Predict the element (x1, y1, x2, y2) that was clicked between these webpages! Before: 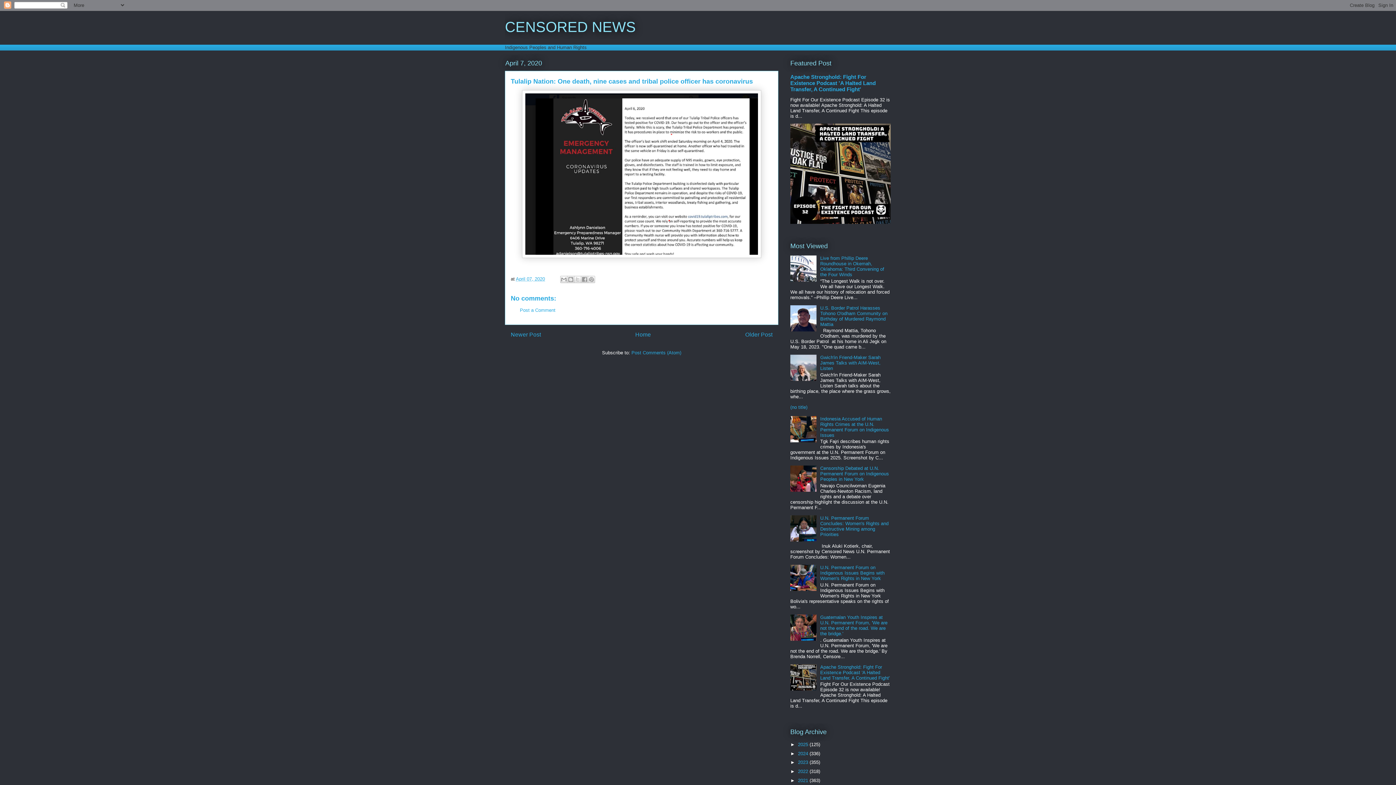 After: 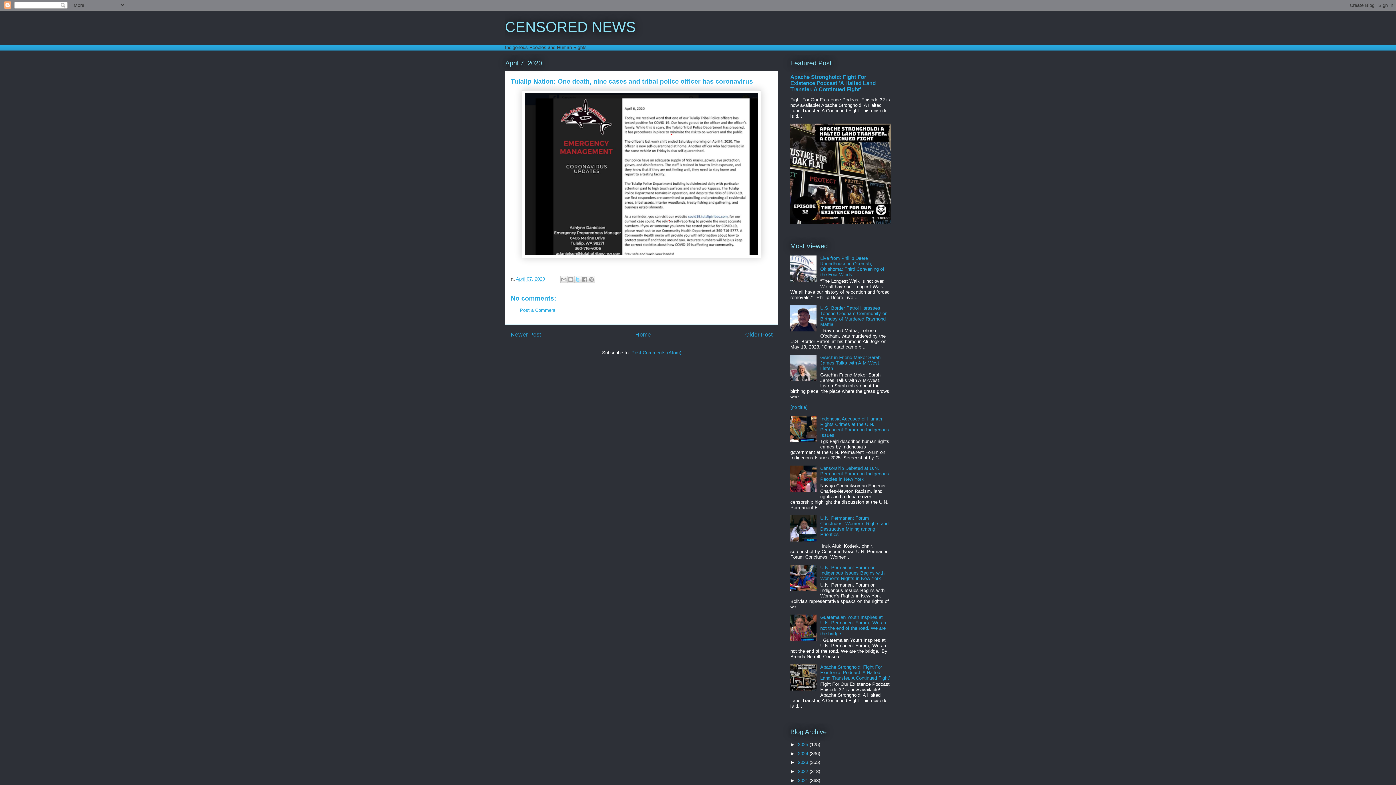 Action: label: Share to X bbox: (574, 276, 581, 283)